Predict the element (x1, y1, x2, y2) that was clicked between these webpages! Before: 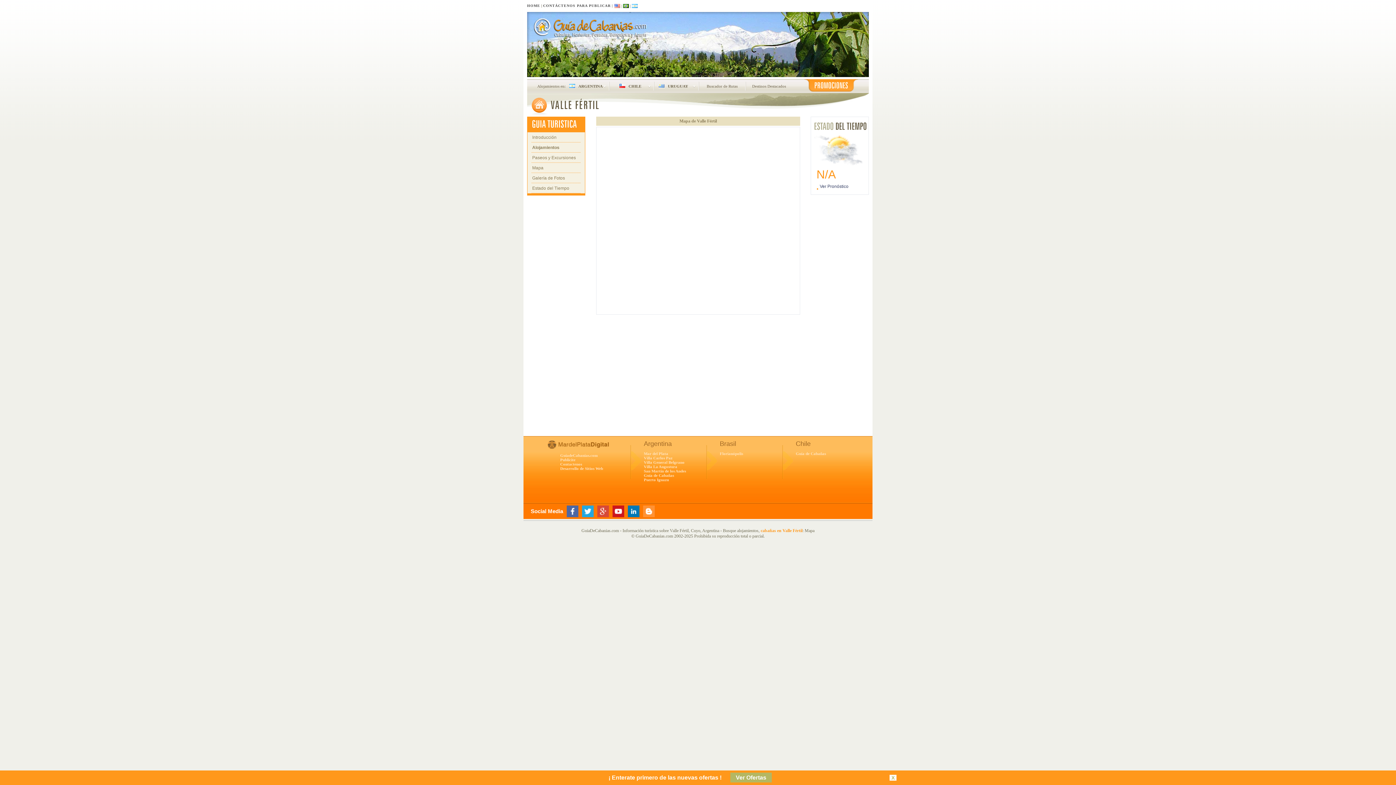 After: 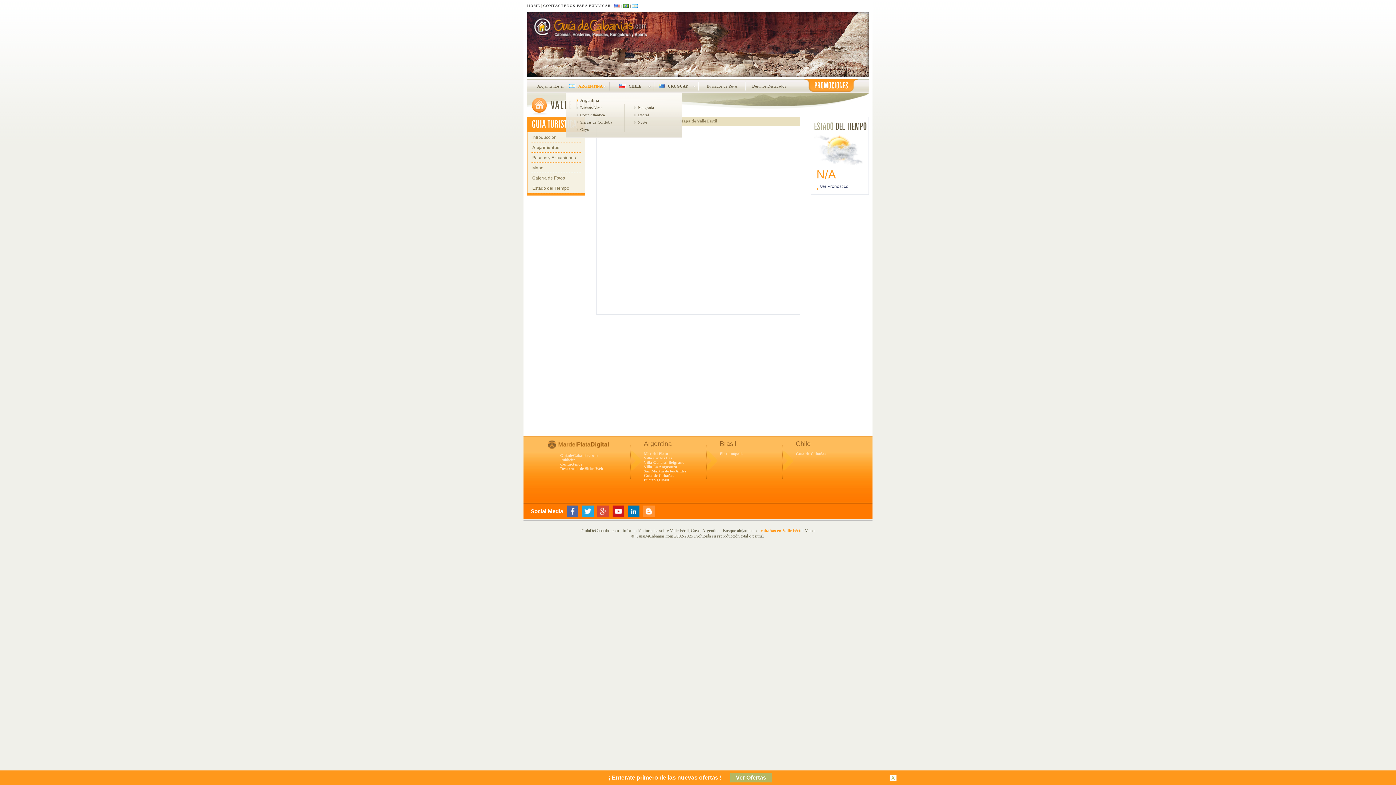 Action: bbox: (565, 79, 605, 93) label: ARGENTINA